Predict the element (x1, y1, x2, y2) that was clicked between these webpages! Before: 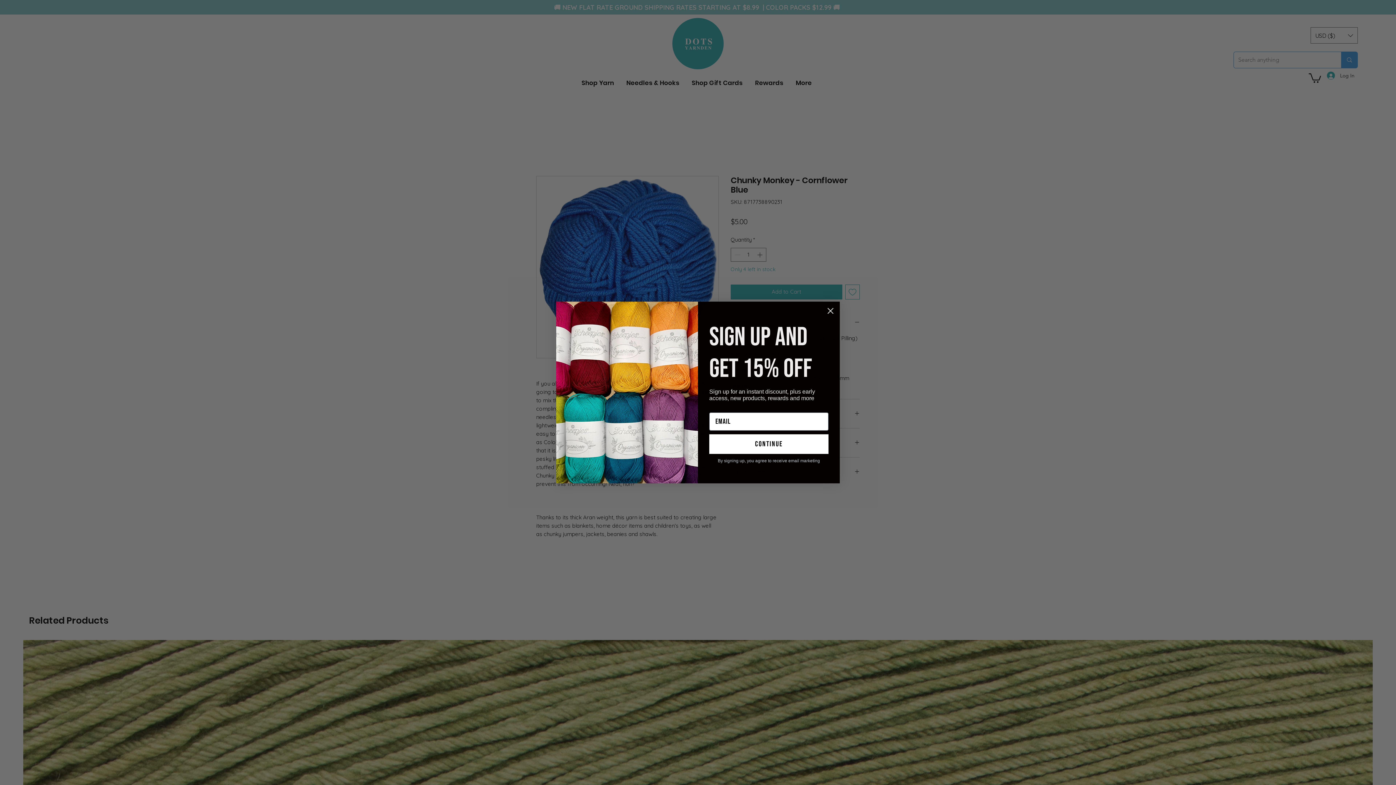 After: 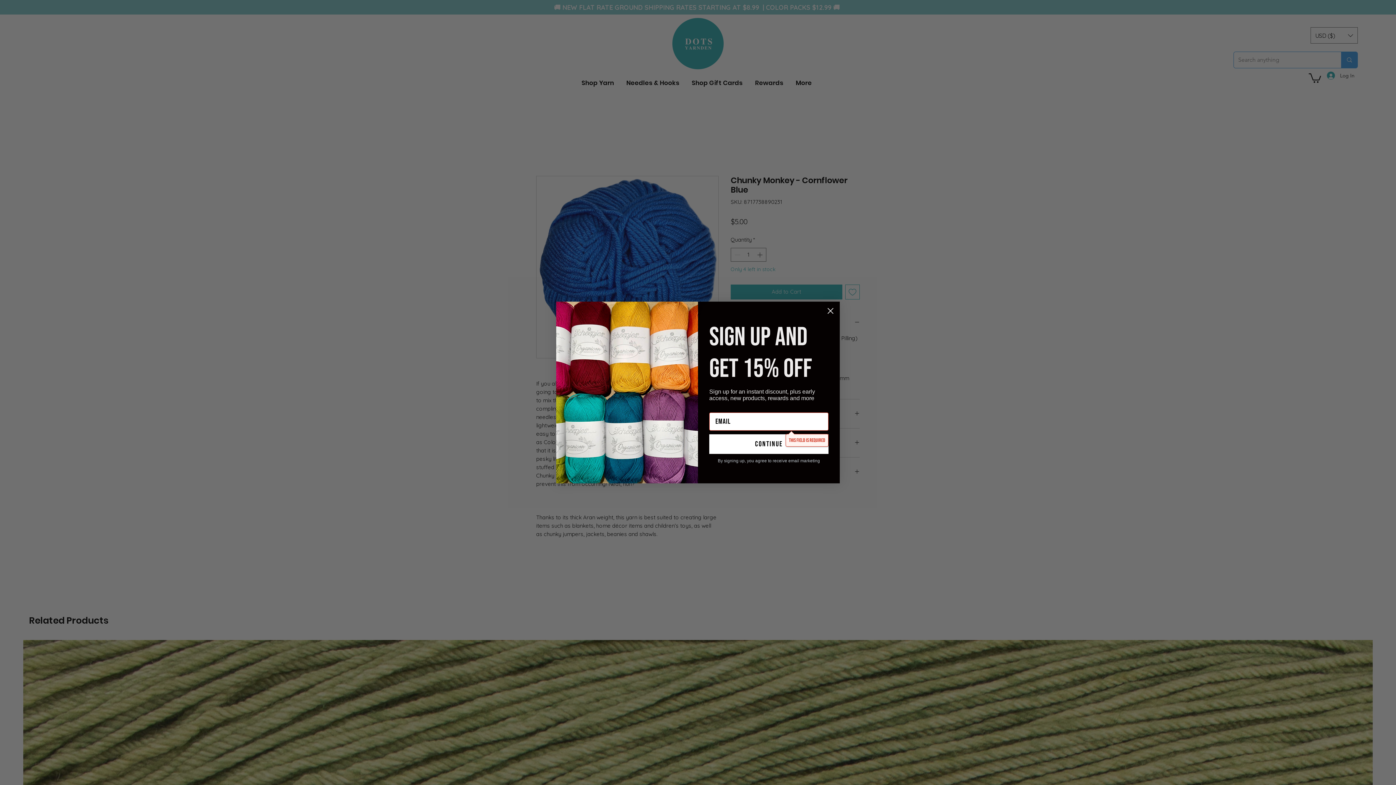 Action: bbox: (709, 434, 828, 454) label: continue